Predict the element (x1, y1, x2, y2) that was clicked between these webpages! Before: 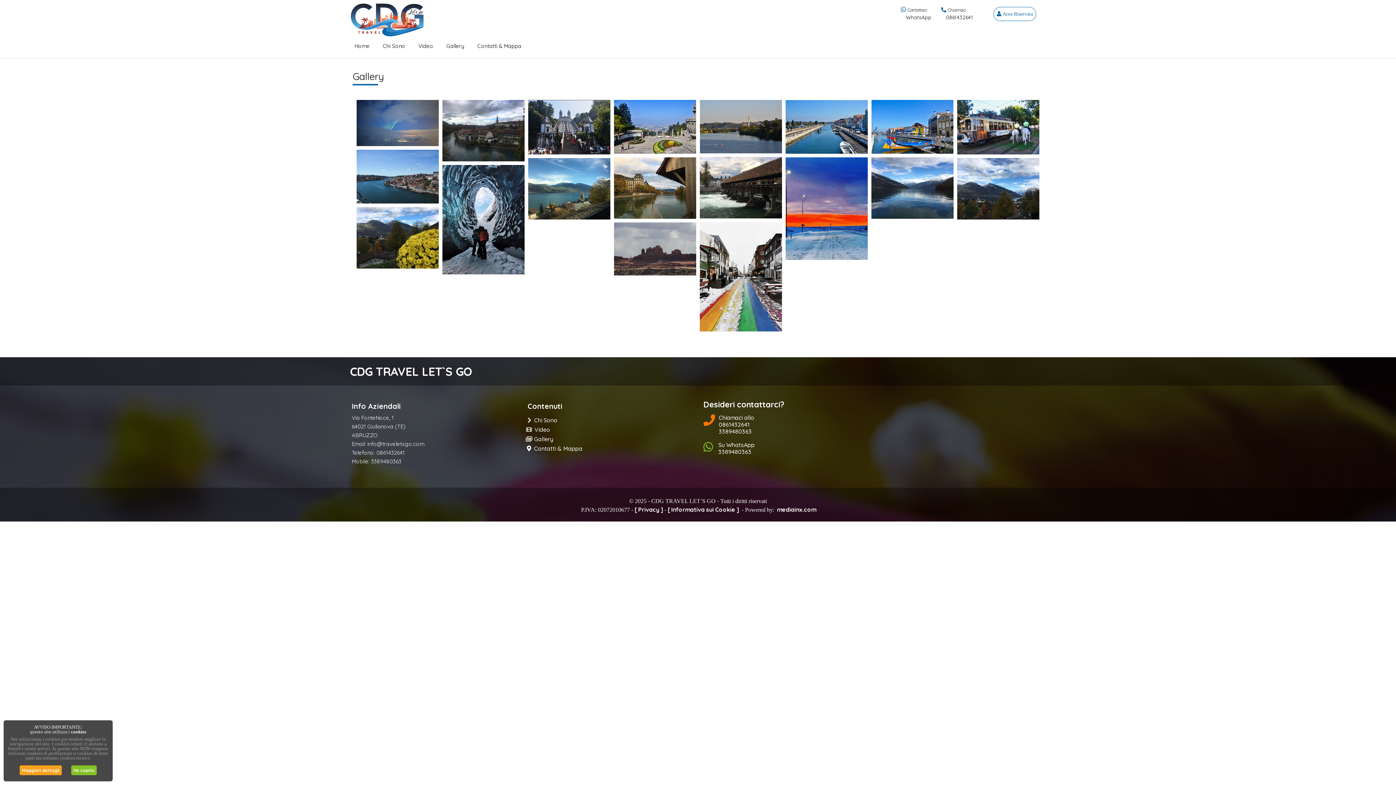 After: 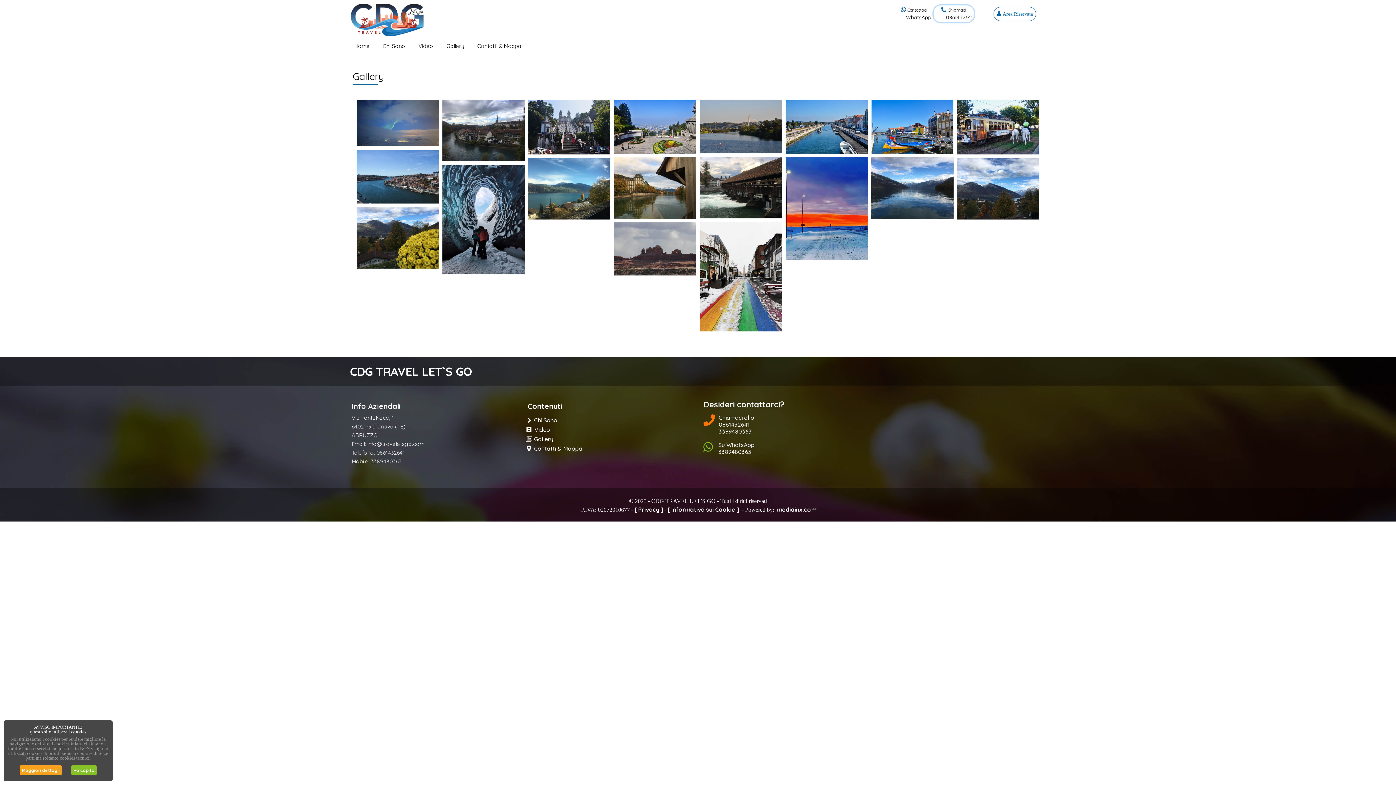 Action: bbox: (933, 5, 974, 22) label:  Chiamaci
0861432641